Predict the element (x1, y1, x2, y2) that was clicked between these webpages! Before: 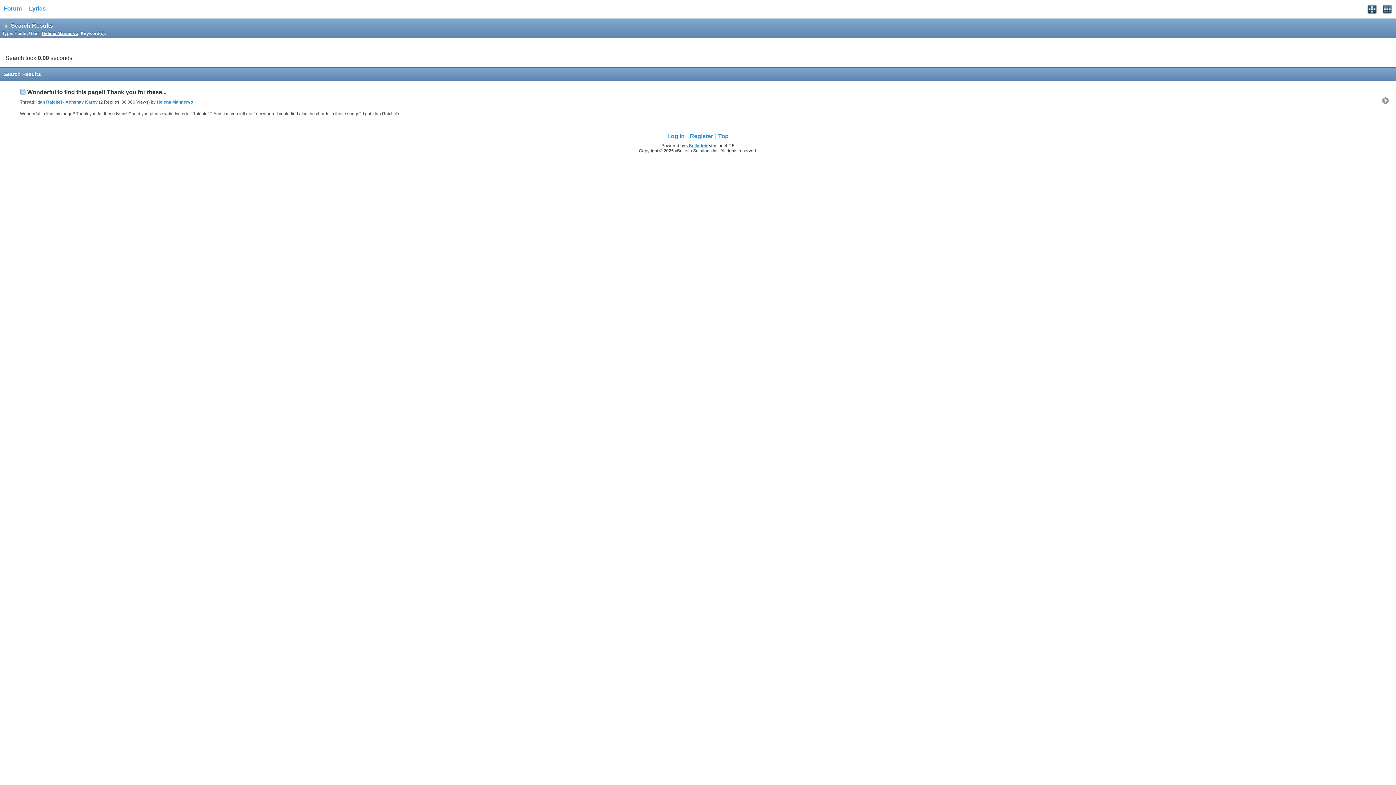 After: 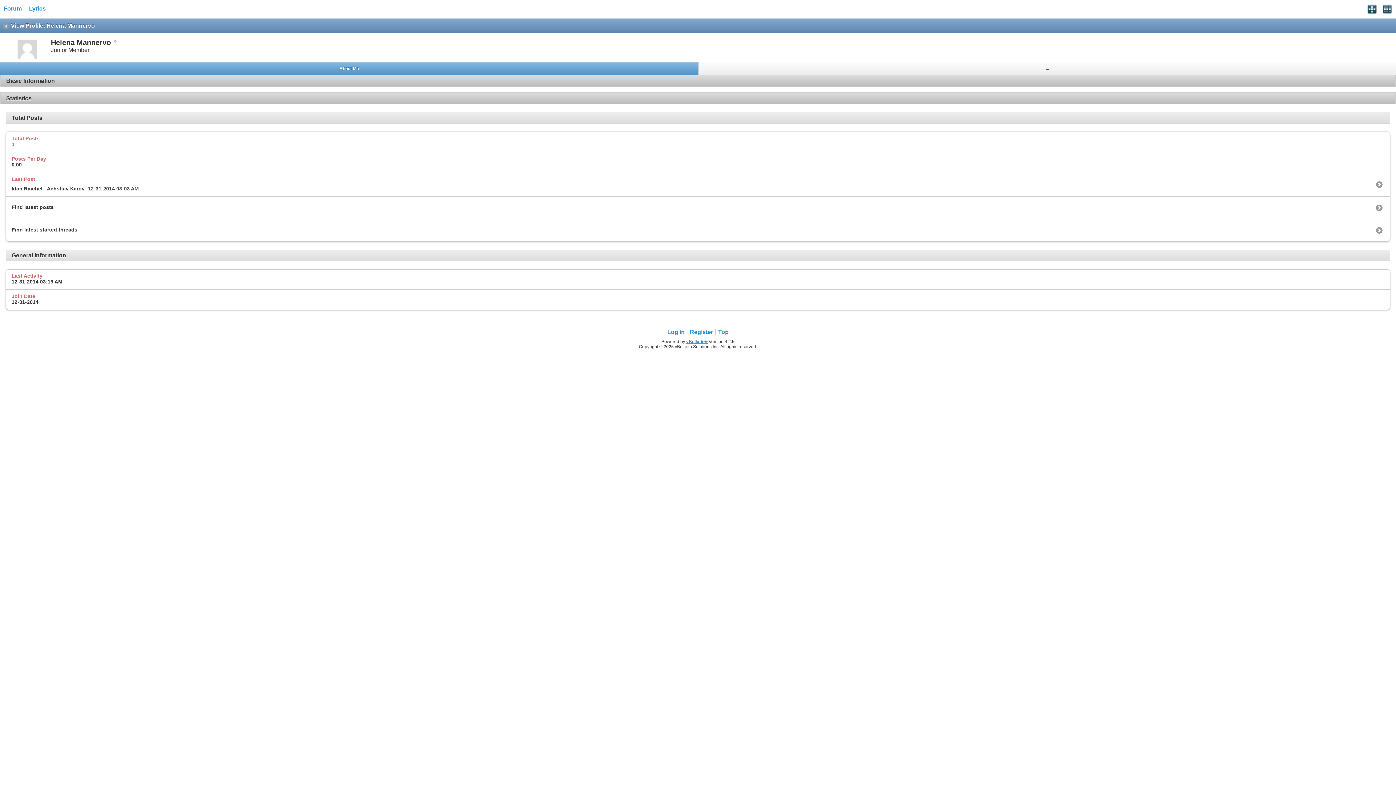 Action: bbox: (41, 30, 78, 36) label: Helena Mannervo